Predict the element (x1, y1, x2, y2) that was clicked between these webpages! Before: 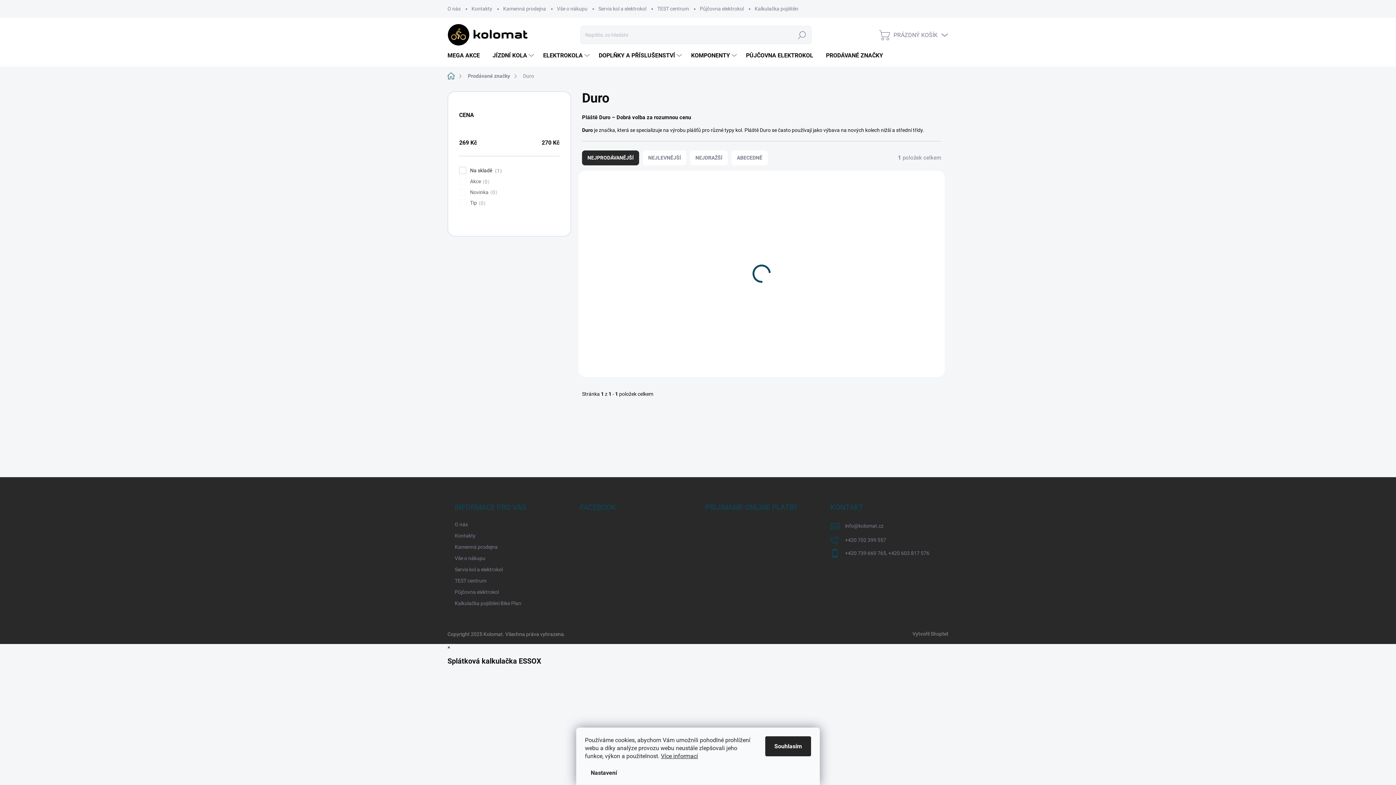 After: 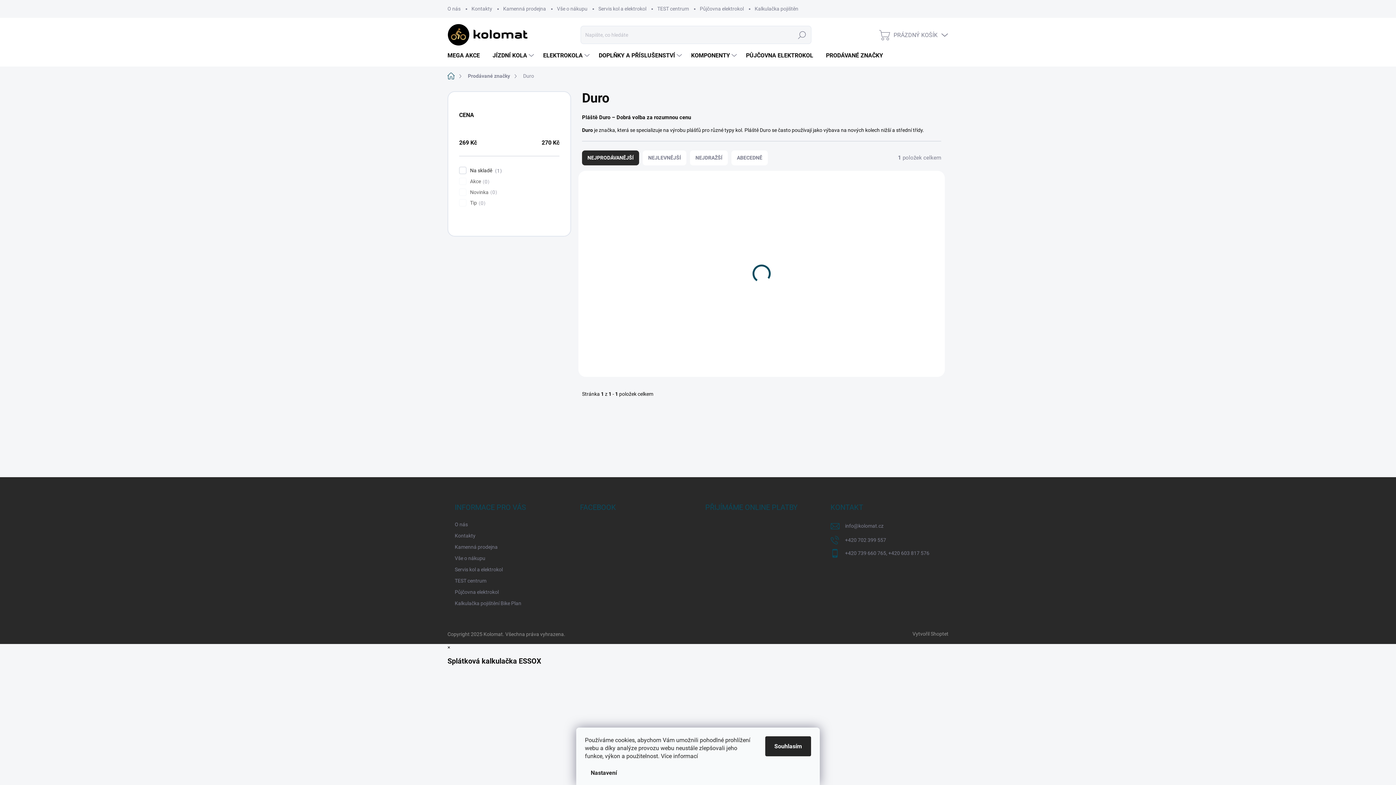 Action: bbox: (661, 753, 698, 760) label: Více informací